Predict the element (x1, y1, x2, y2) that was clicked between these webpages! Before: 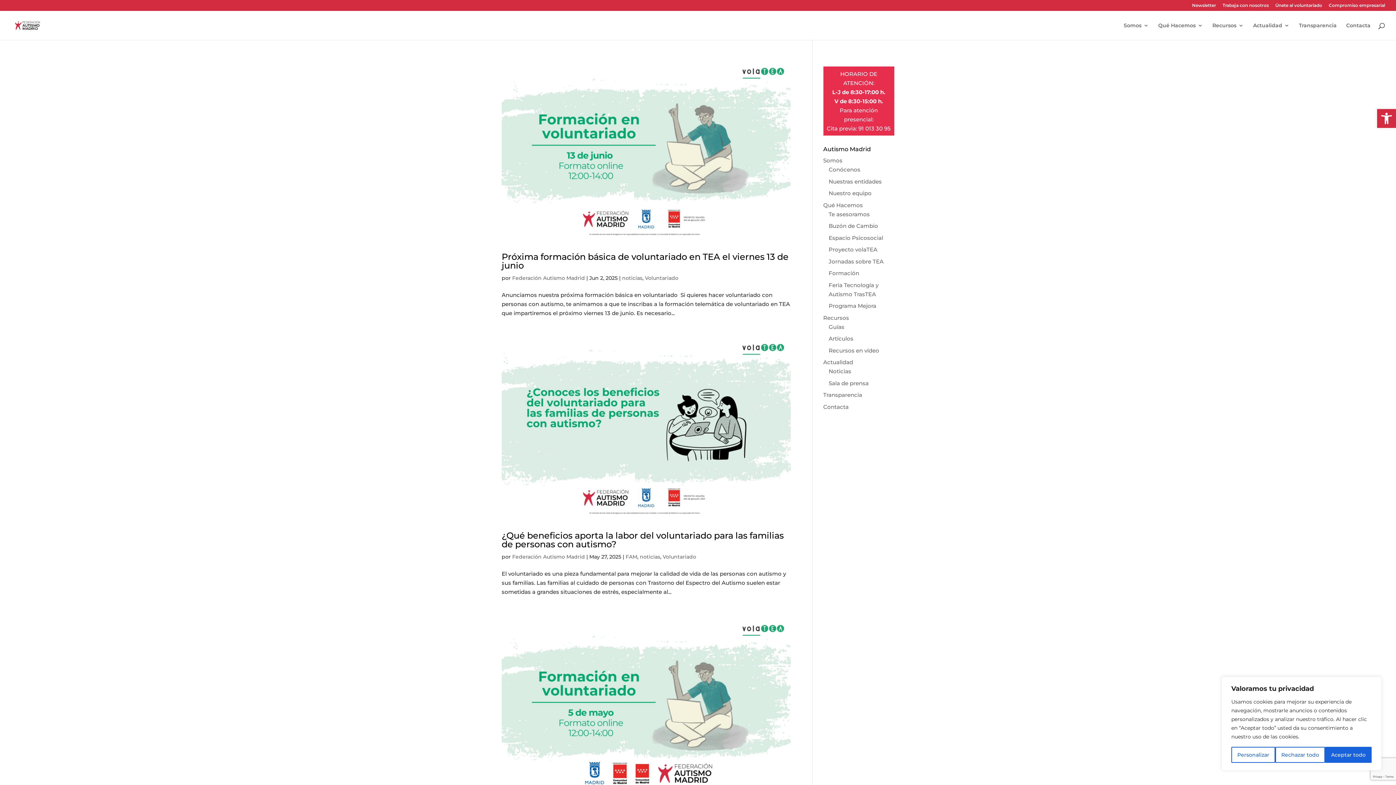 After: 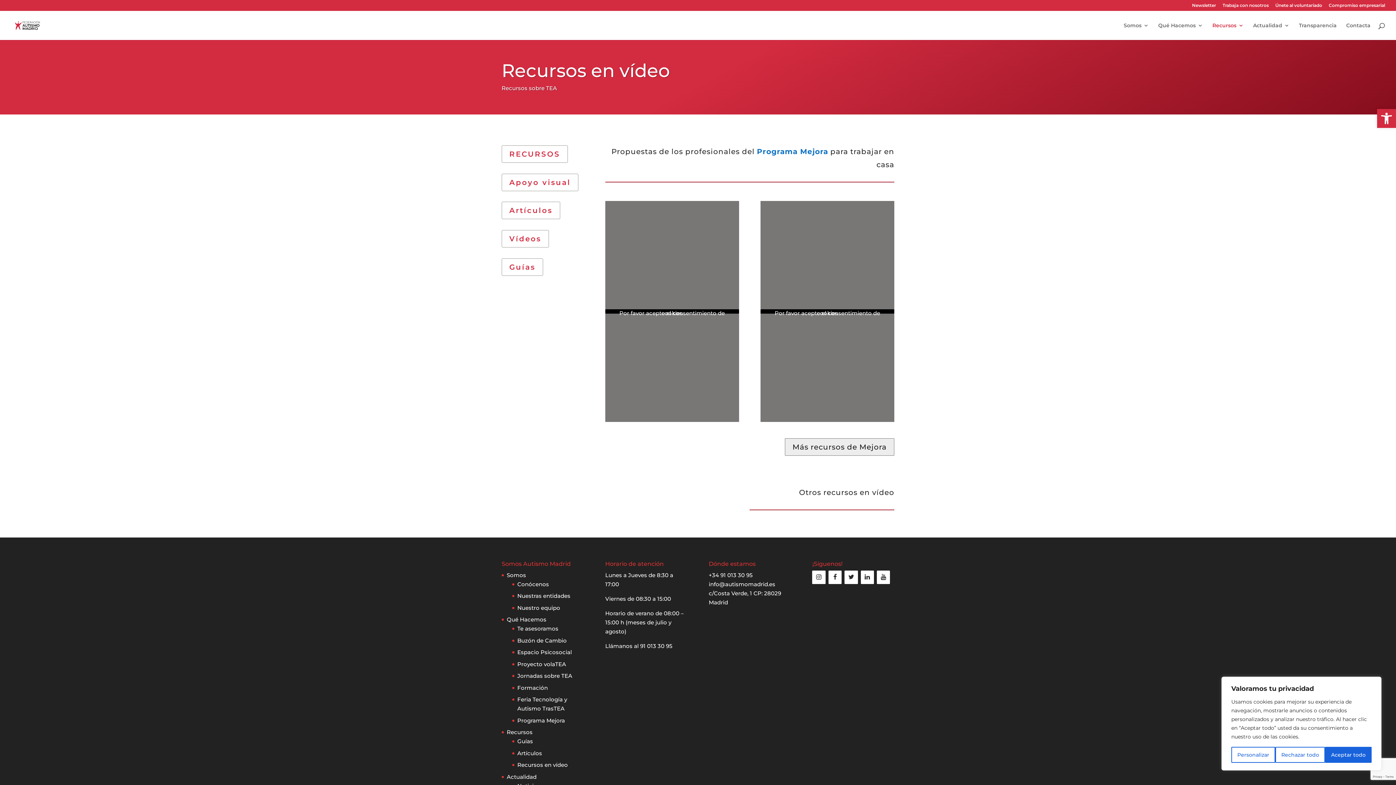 Action: bbox: (828, 347, 879, 354) label: Recursos en vídeo